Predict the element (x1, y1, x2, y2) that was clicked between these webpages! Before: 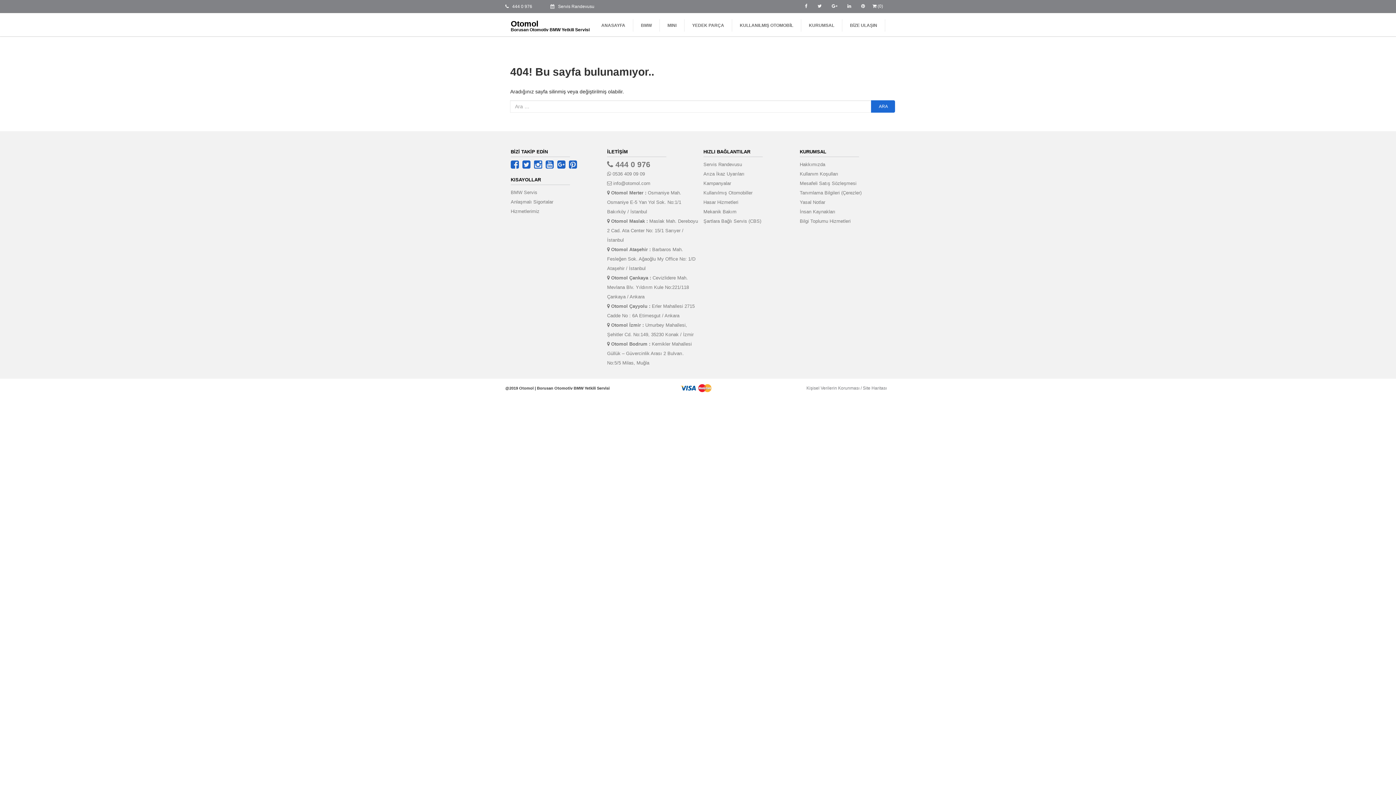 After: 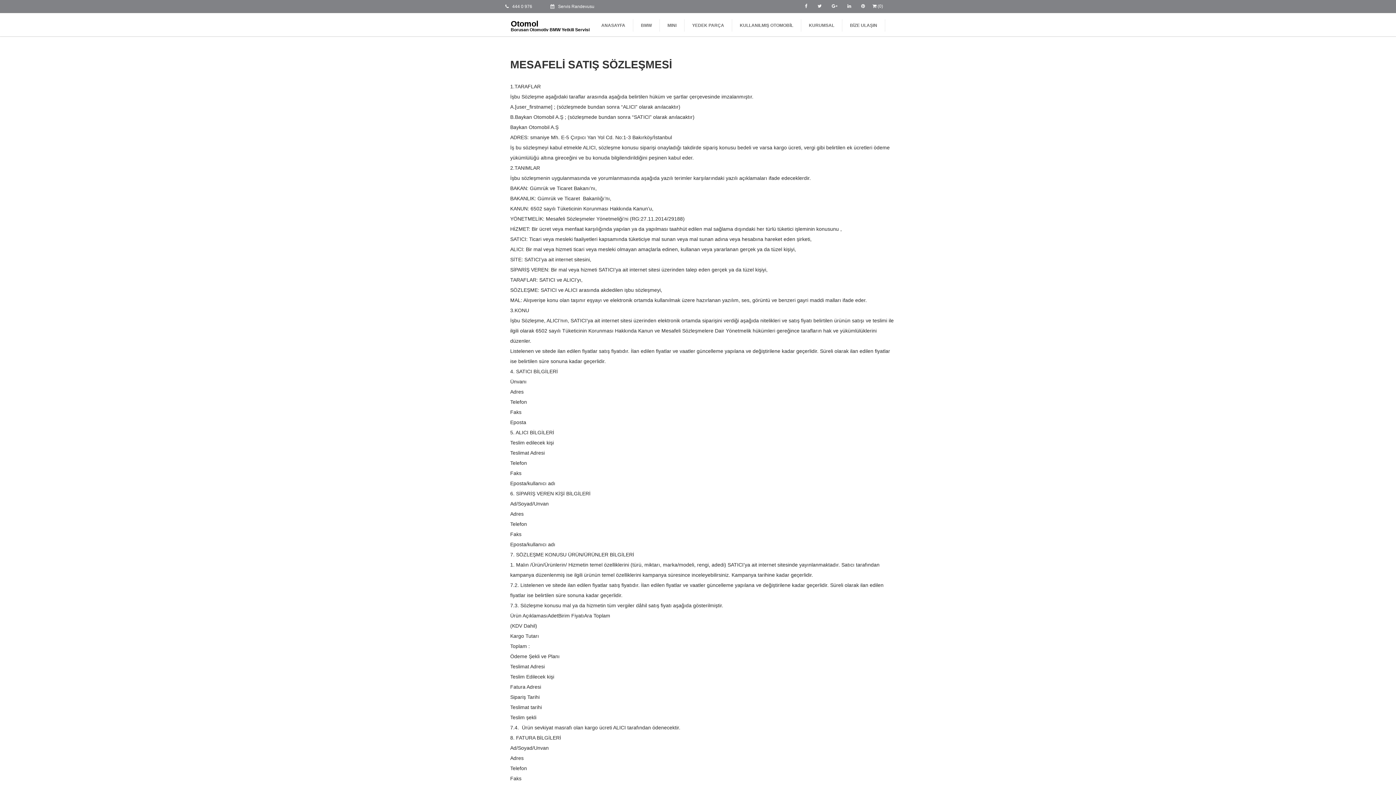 Action: bbox: (800, 180, 856, 186) label: Mesafeli Satış Sözleşmesi